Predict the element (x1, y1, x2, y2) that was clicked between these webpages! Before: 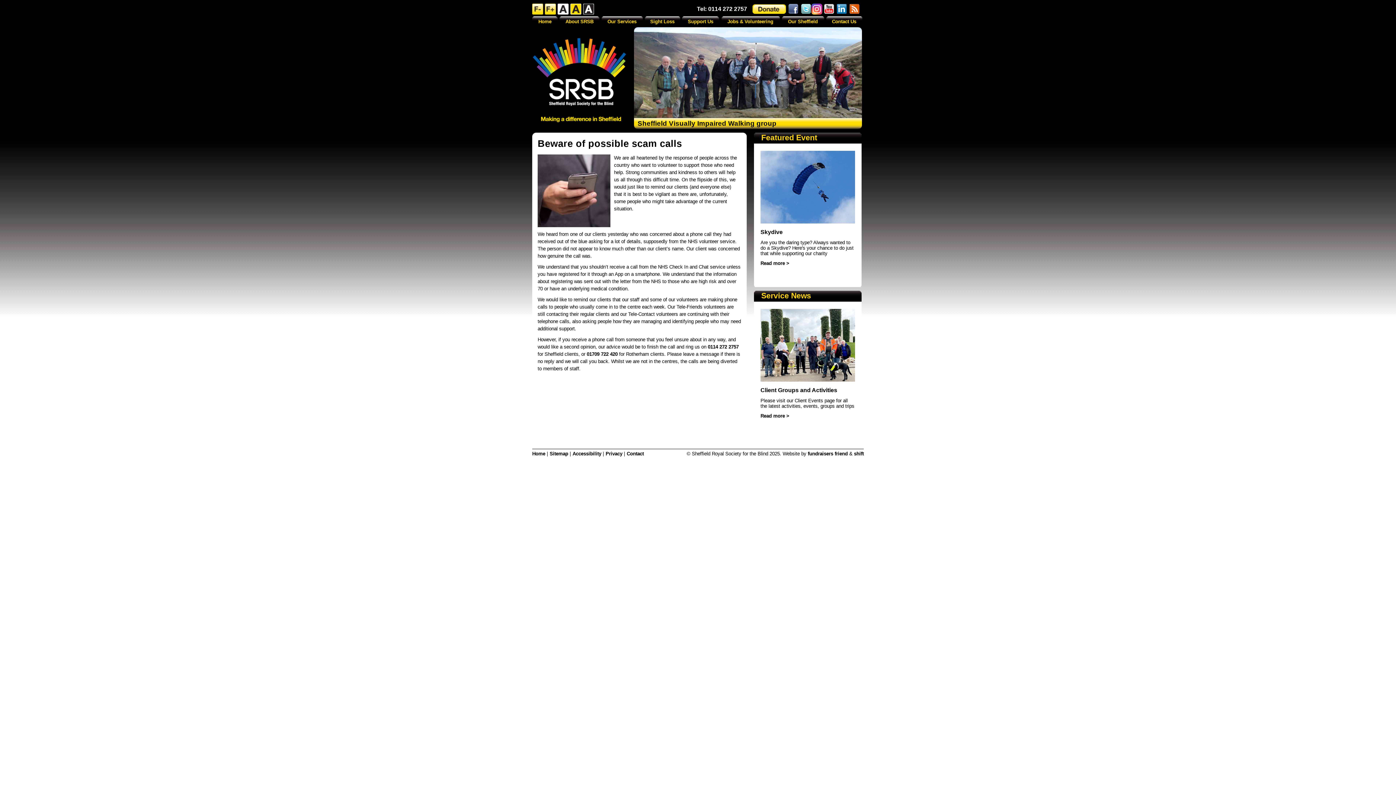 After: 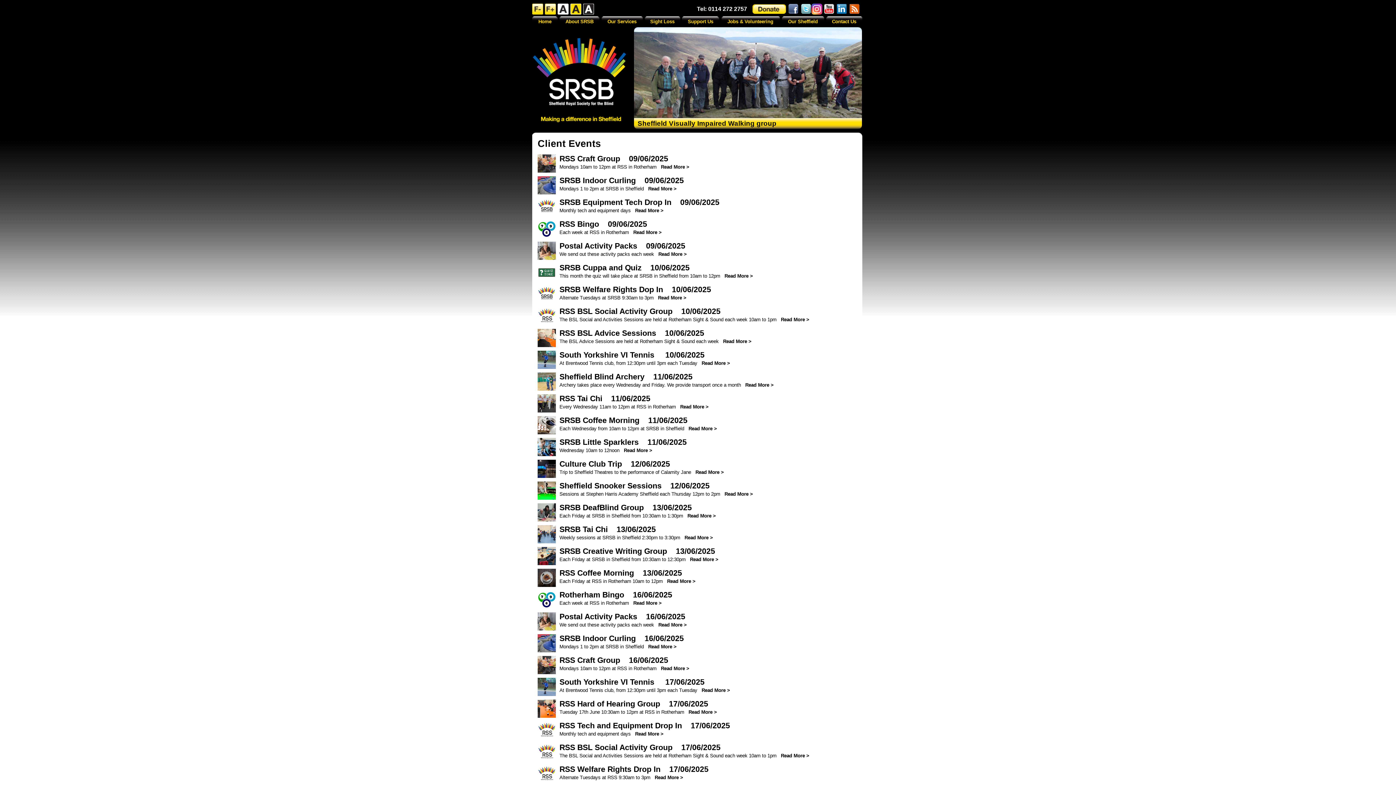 Action: label: Service News bbox: (761, 292, 861, 305)